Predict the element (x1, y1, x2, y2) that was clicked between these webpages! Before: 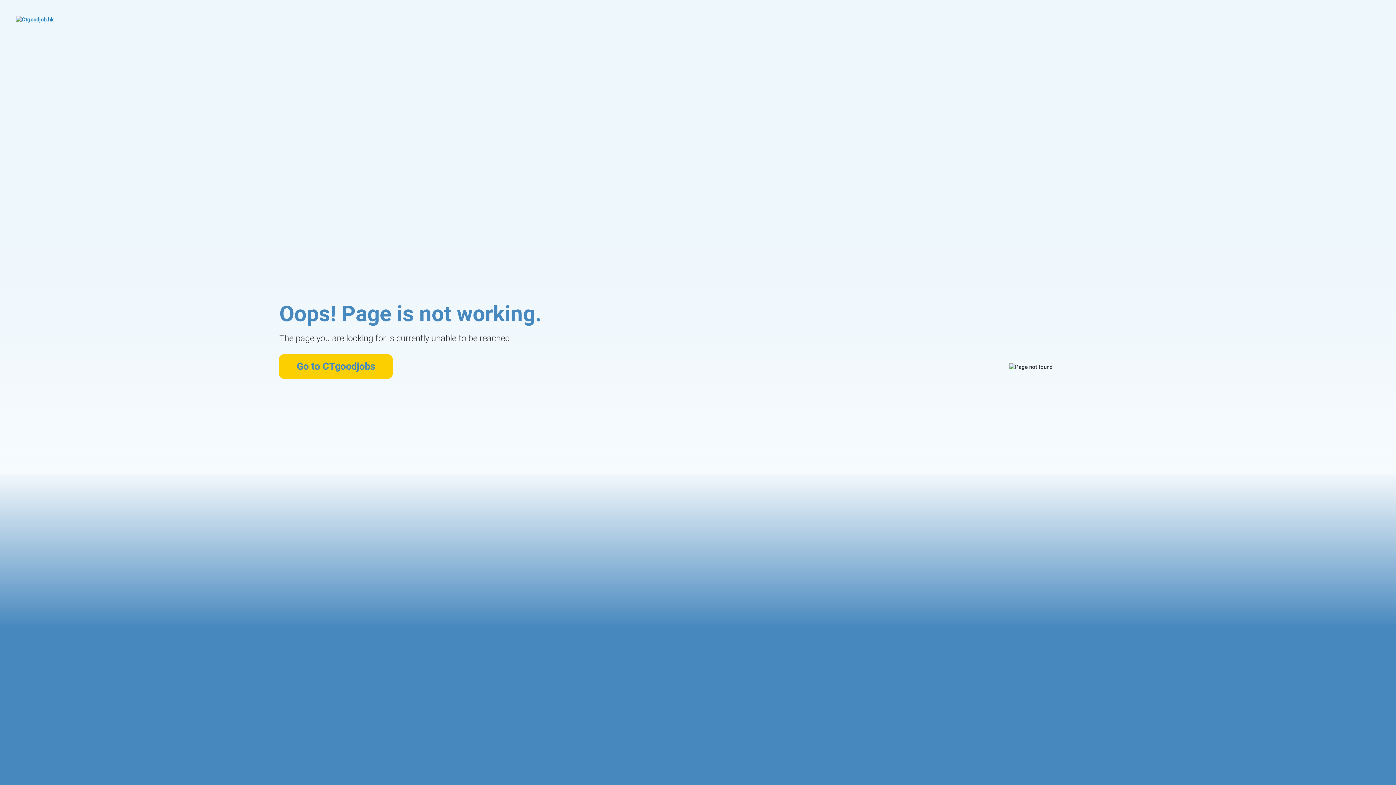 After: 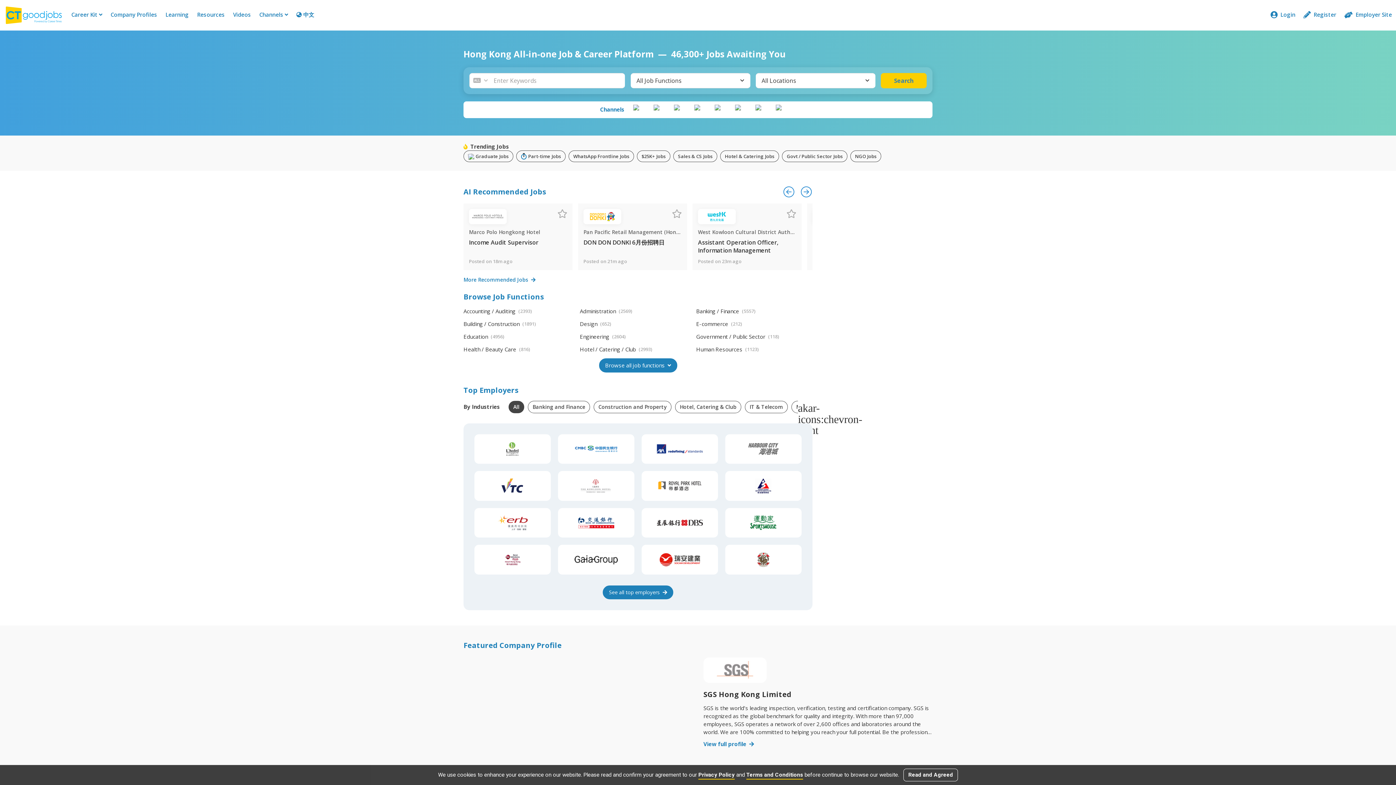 Action: bbox: (279, 354, 392, 378) label: Go to CTgoodjobs